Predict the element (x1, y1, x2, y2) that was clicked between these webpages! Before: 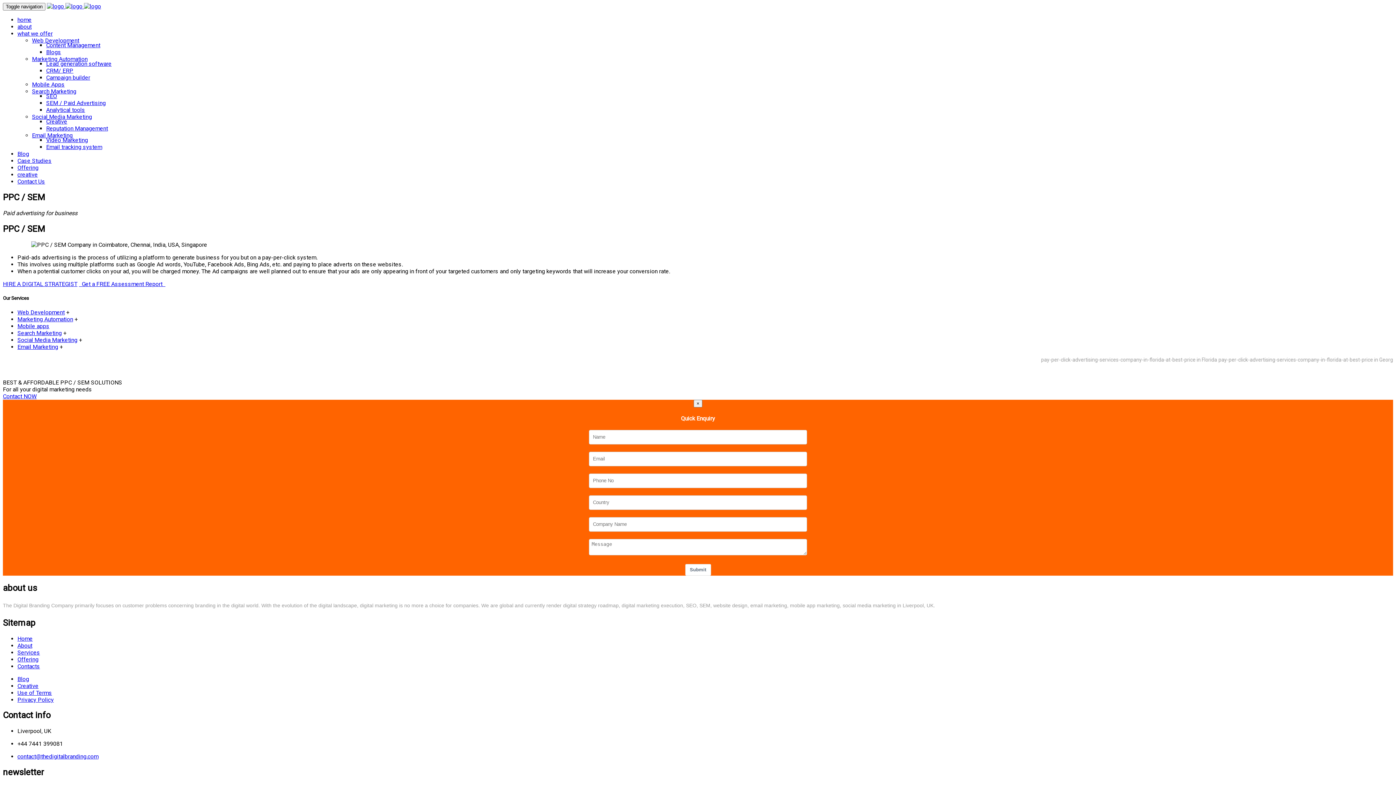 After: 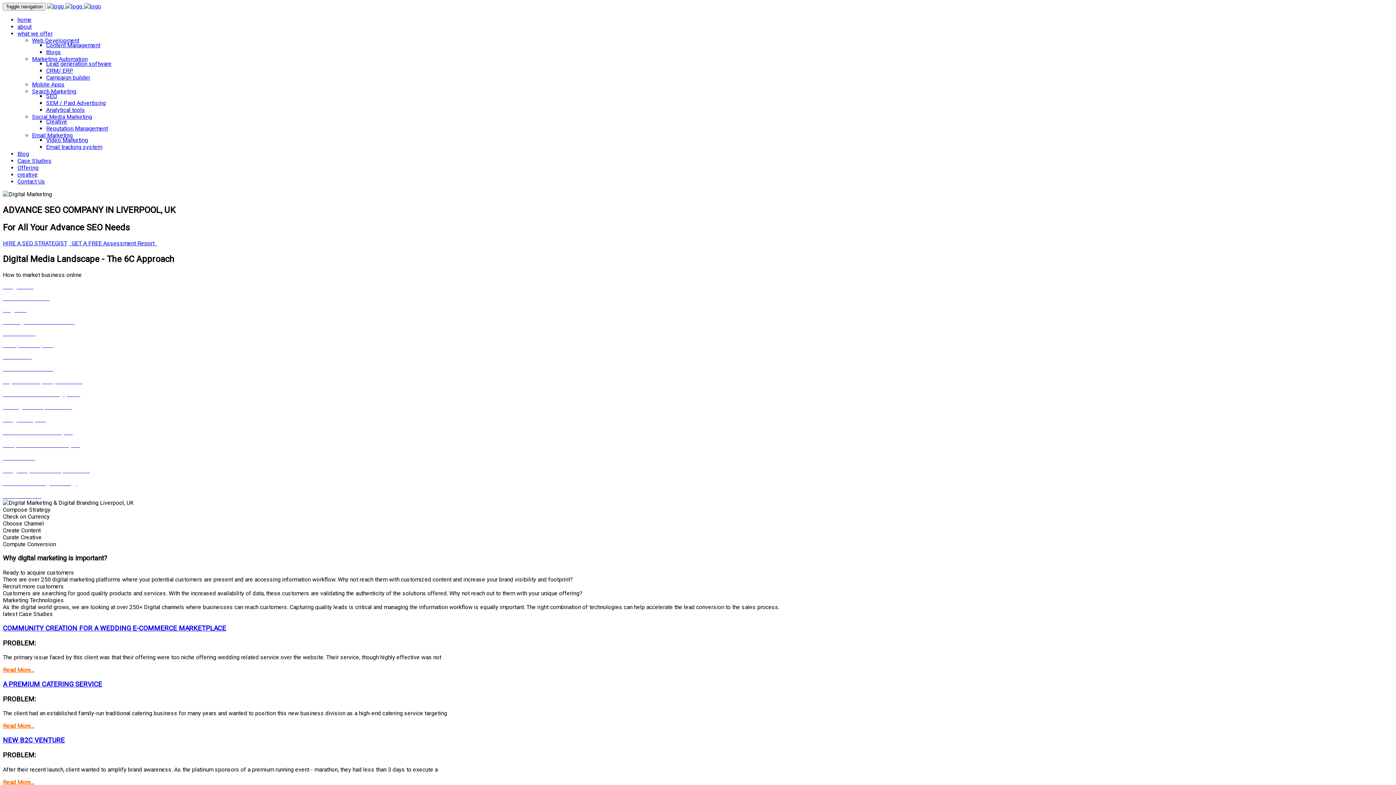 Action: bbox: (17, 16, 31, 23) label: home